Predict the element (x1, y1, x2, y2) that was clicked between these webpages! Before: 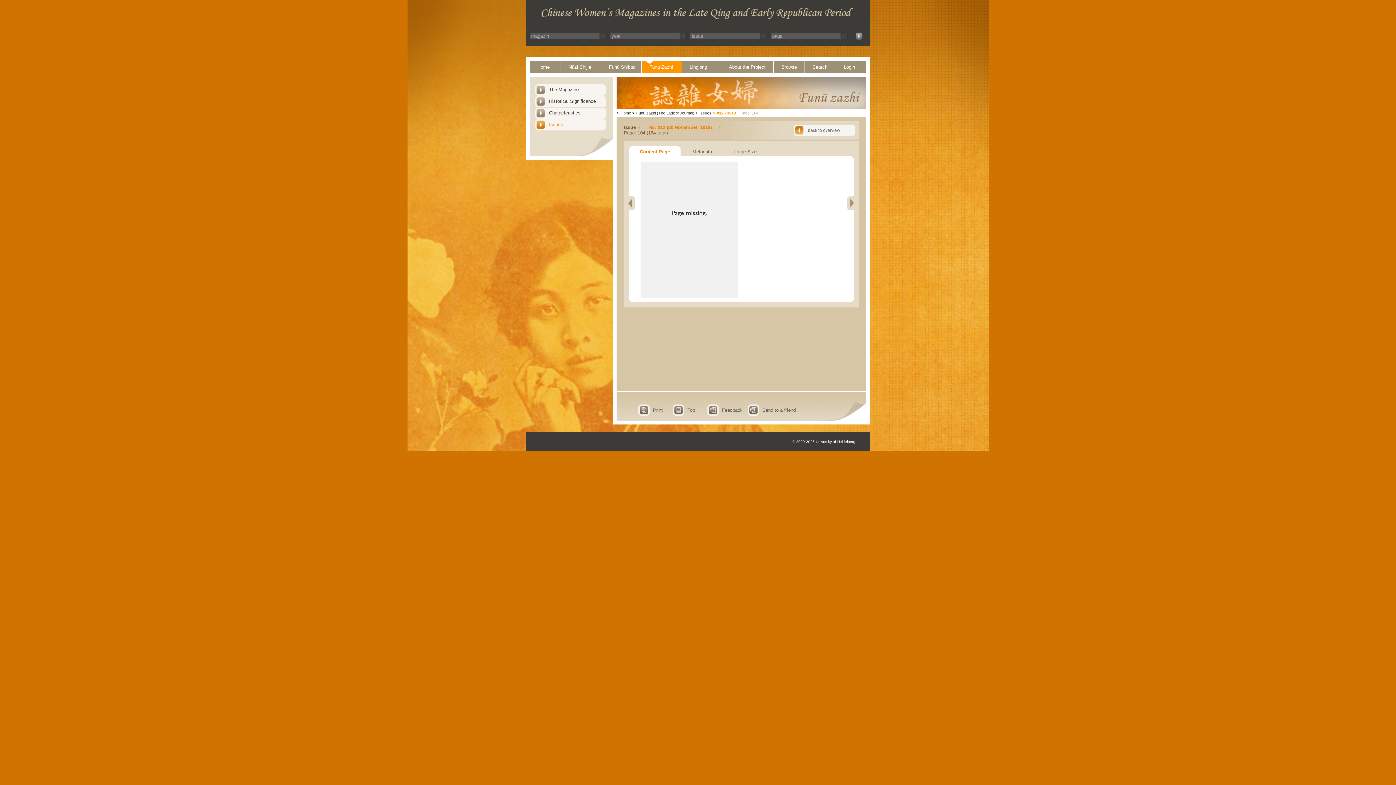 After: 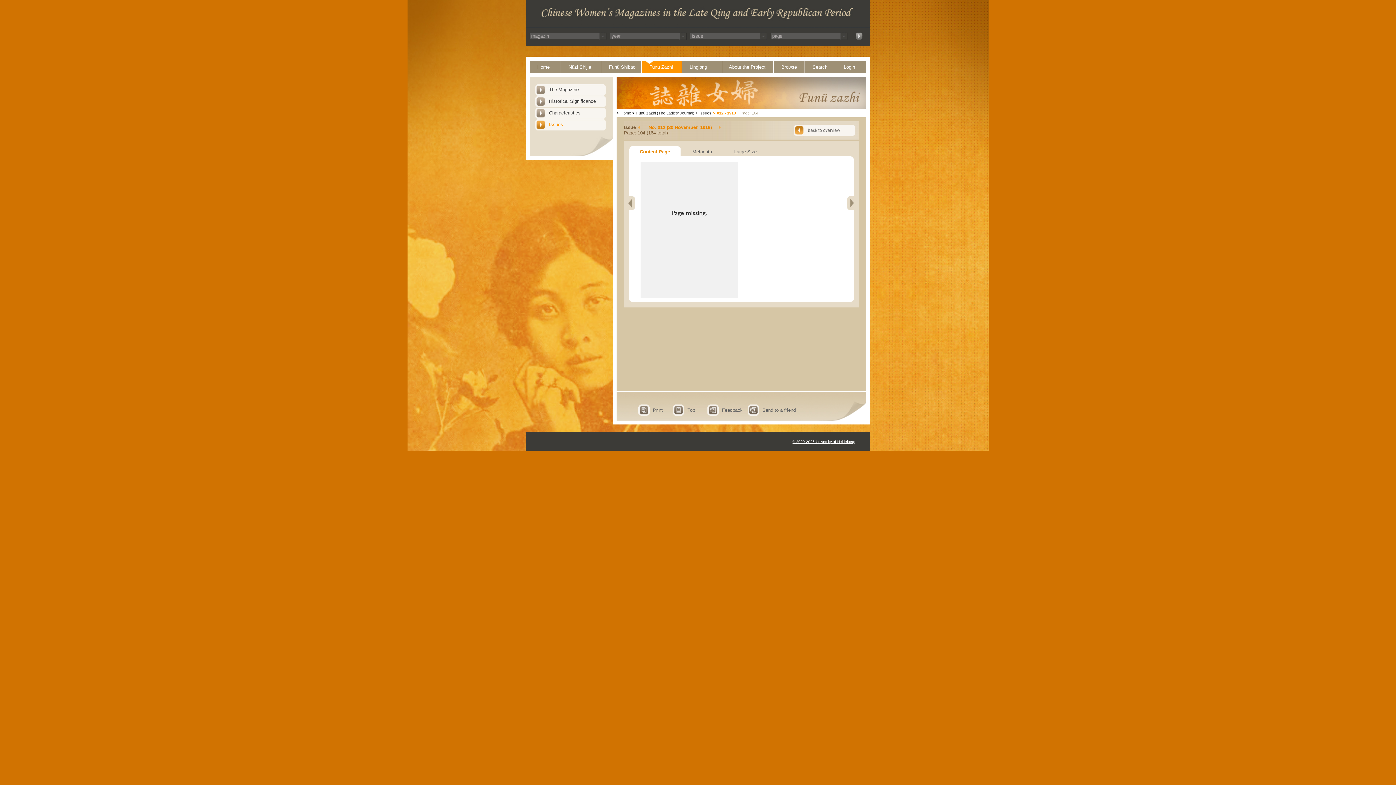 Action: bbox: (792, 440, 862, 444) label: © 2009-2025 University of Heidelberg